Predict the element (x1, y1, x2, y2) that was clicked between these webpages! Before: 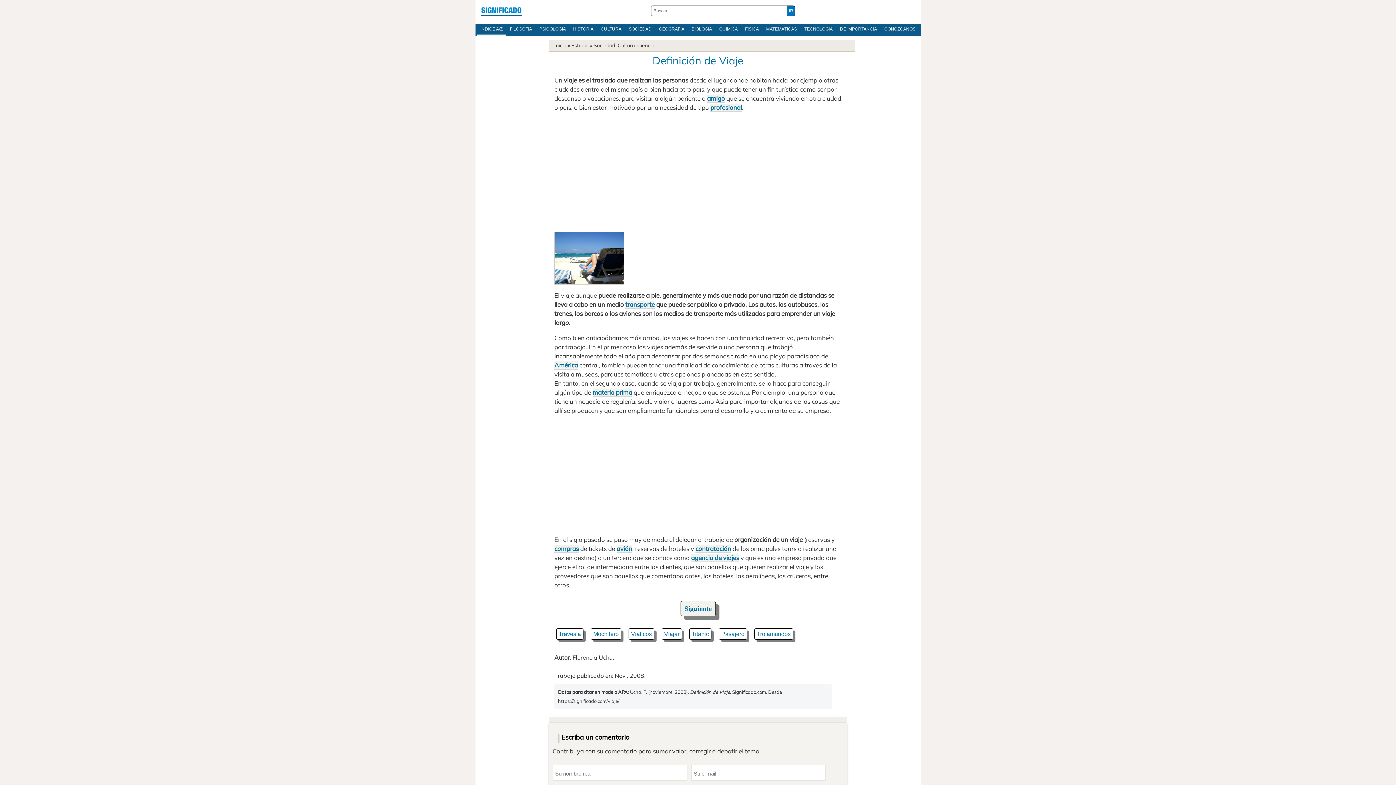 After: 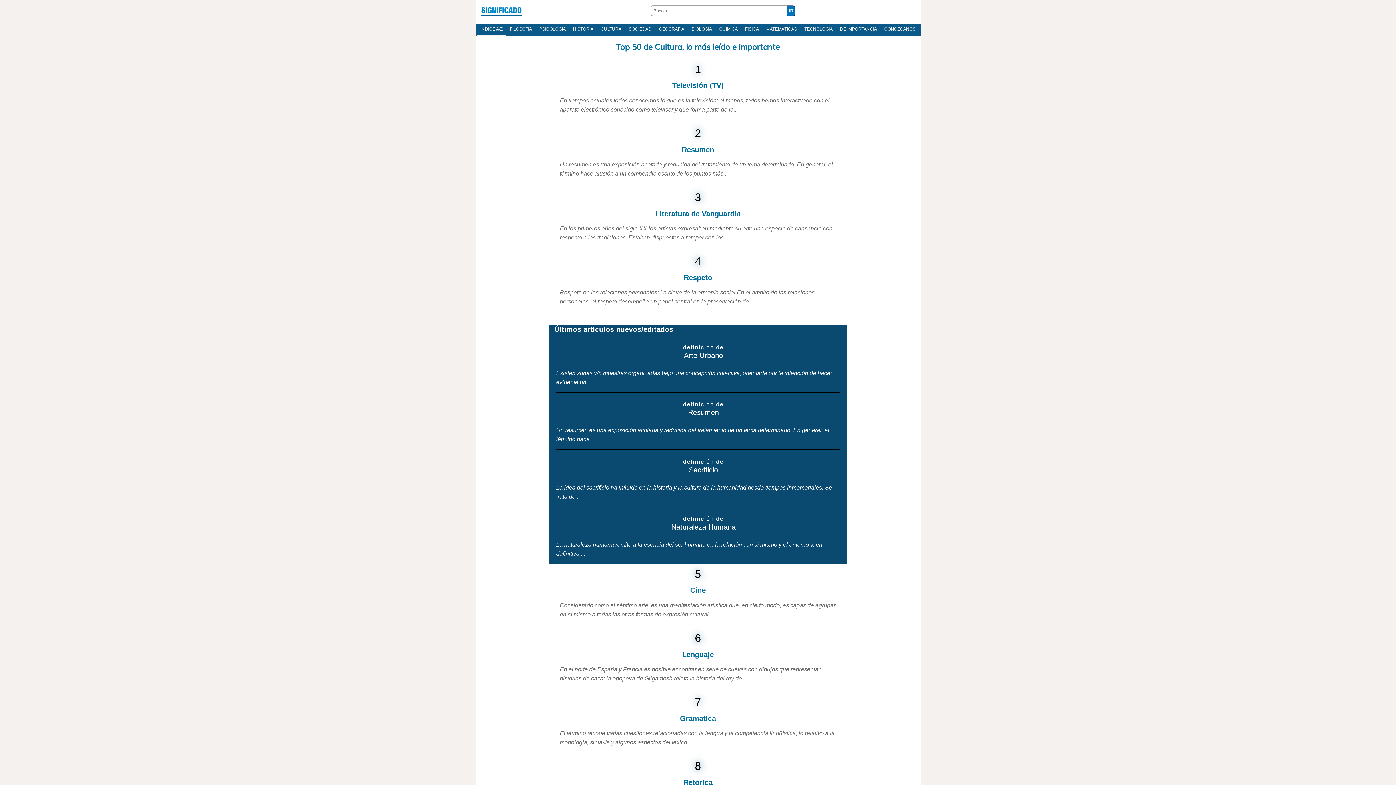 Action: bbox: (597, 23, 625, 34) label: CULTURA